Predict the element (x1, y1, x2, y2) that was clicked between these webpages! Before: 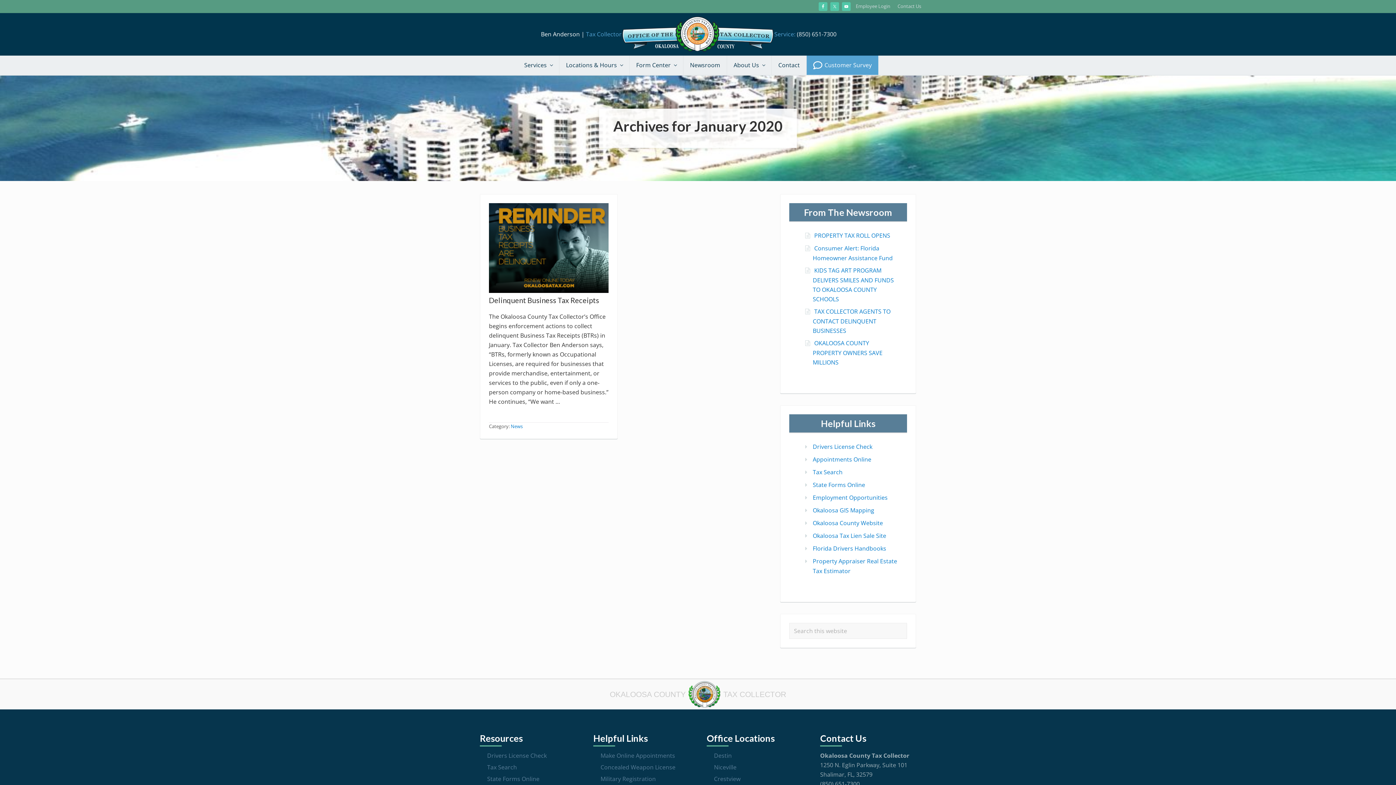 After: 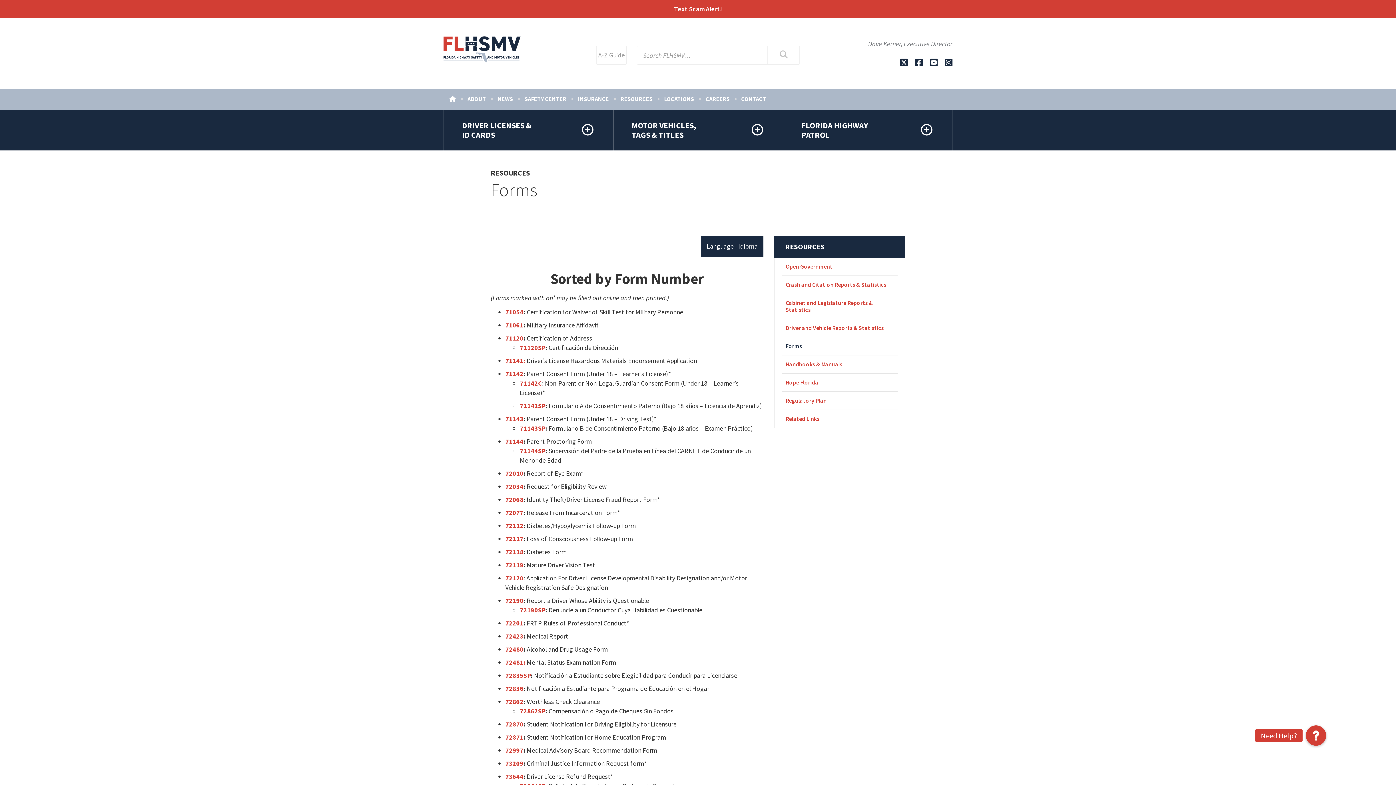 Action: label: State Forms Online bbox: (487, 775, 539, 783)